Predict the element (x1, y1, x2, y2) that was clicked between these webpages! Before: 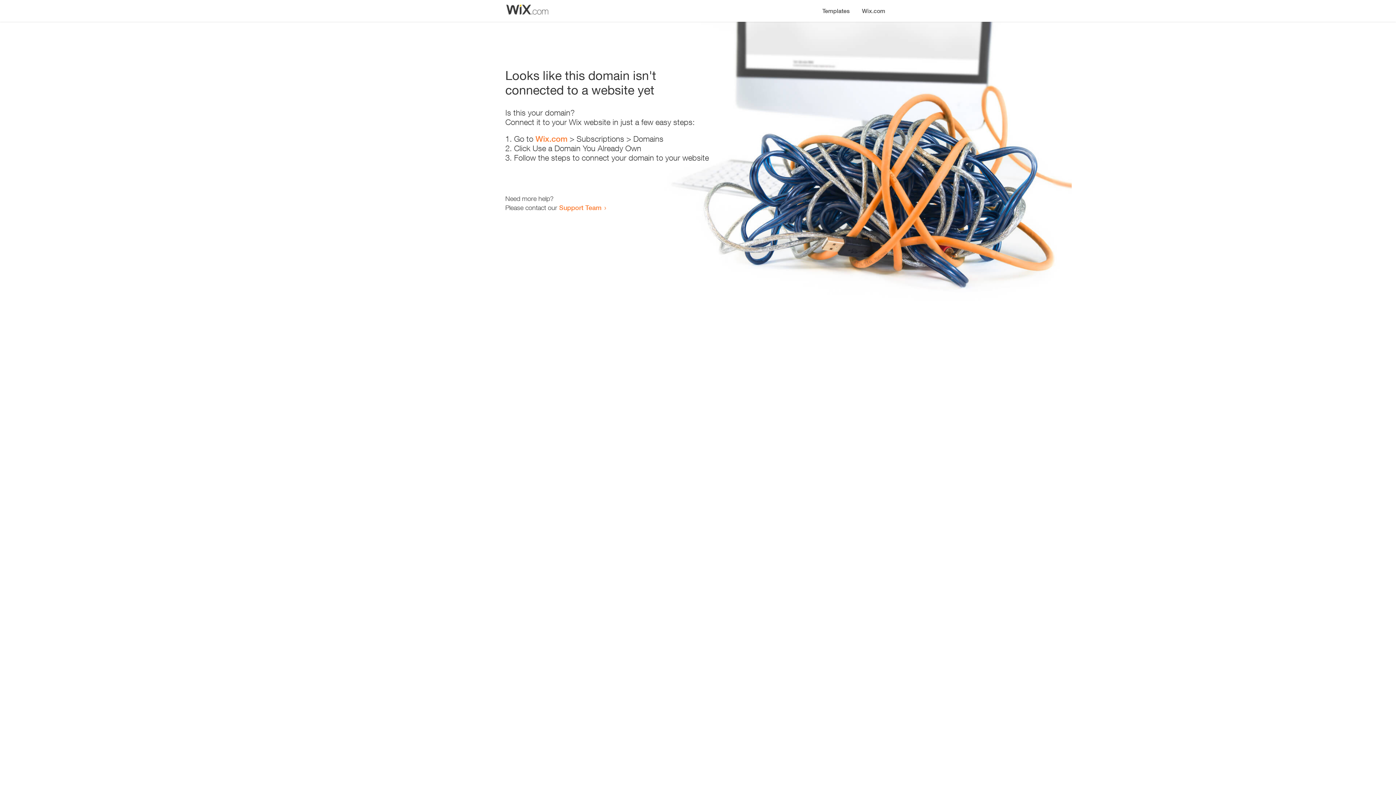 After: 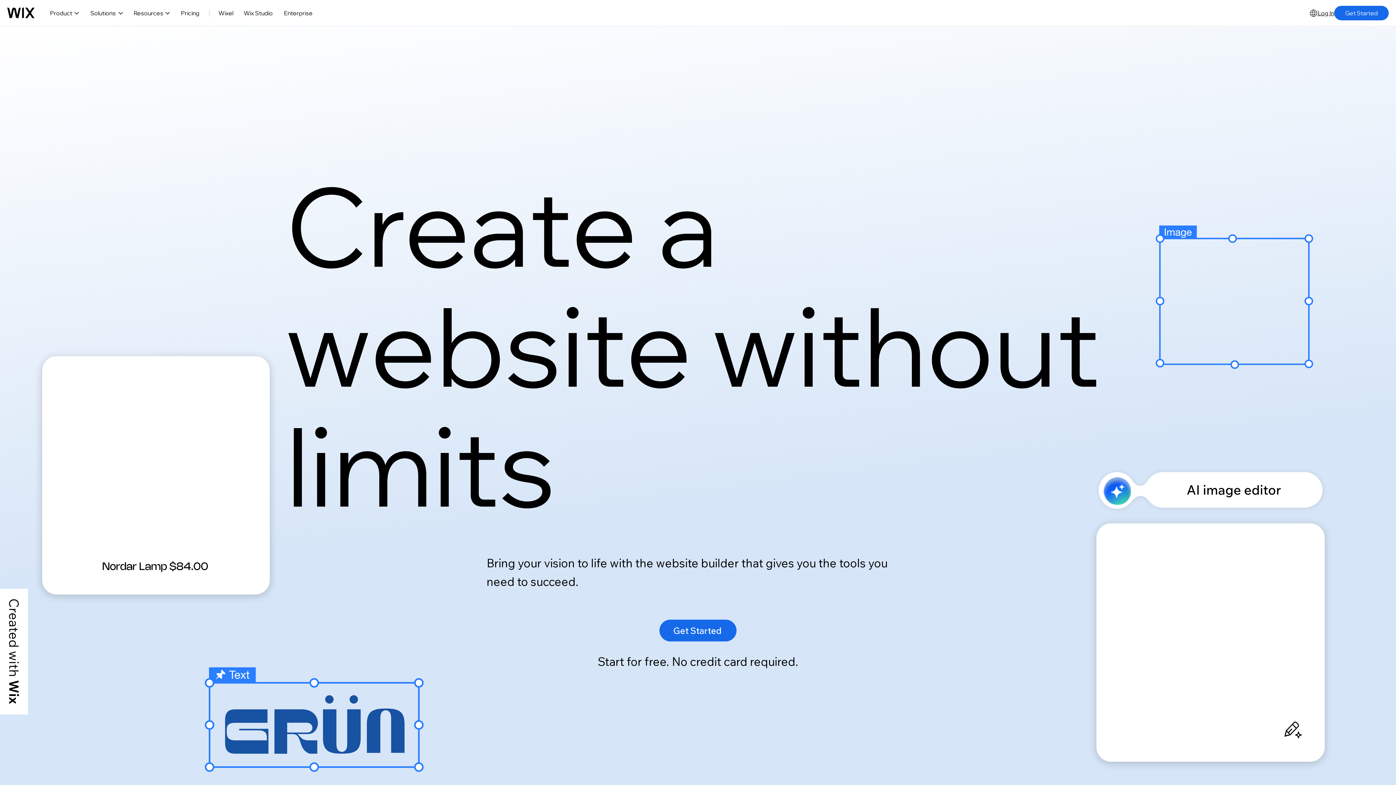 Action: bbox: (535, 134, 567, 143) label: Wix.com